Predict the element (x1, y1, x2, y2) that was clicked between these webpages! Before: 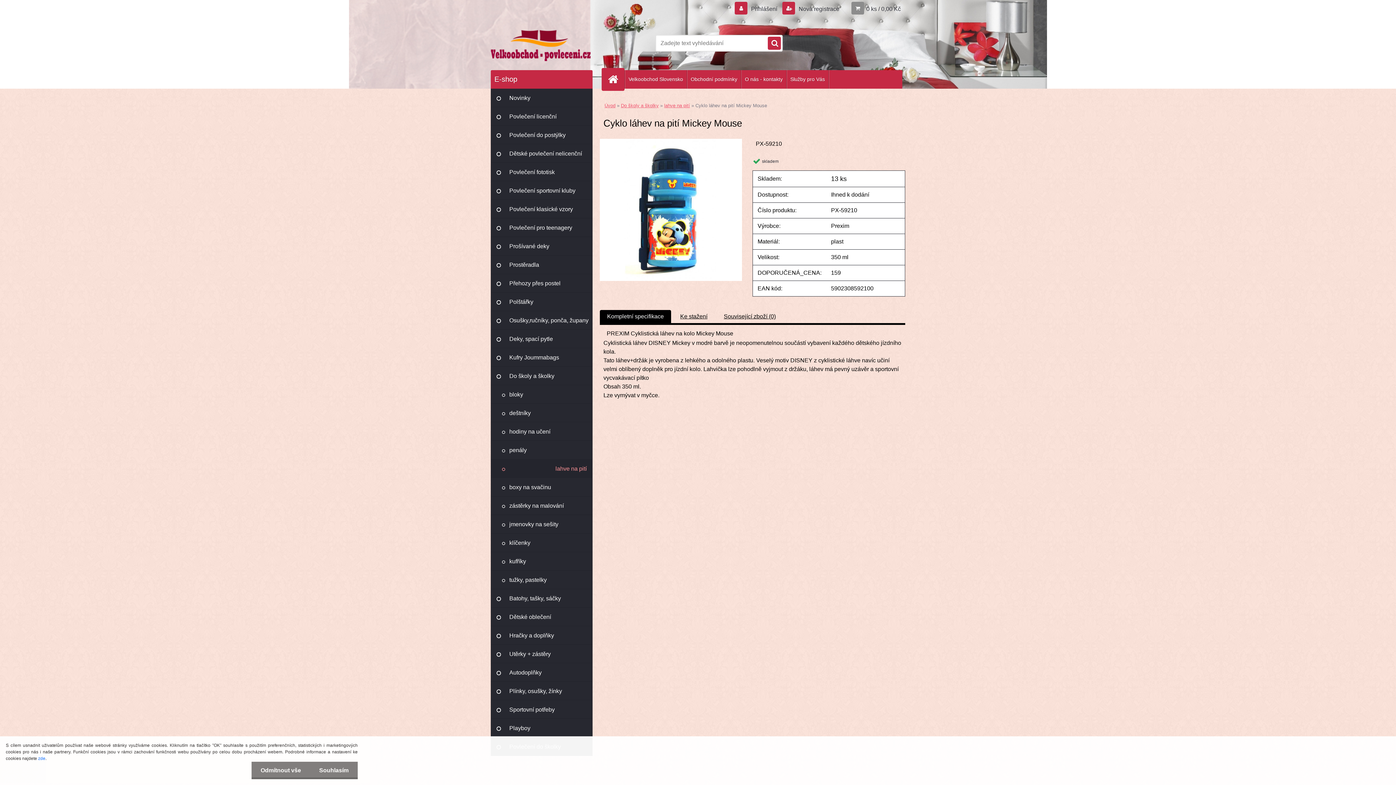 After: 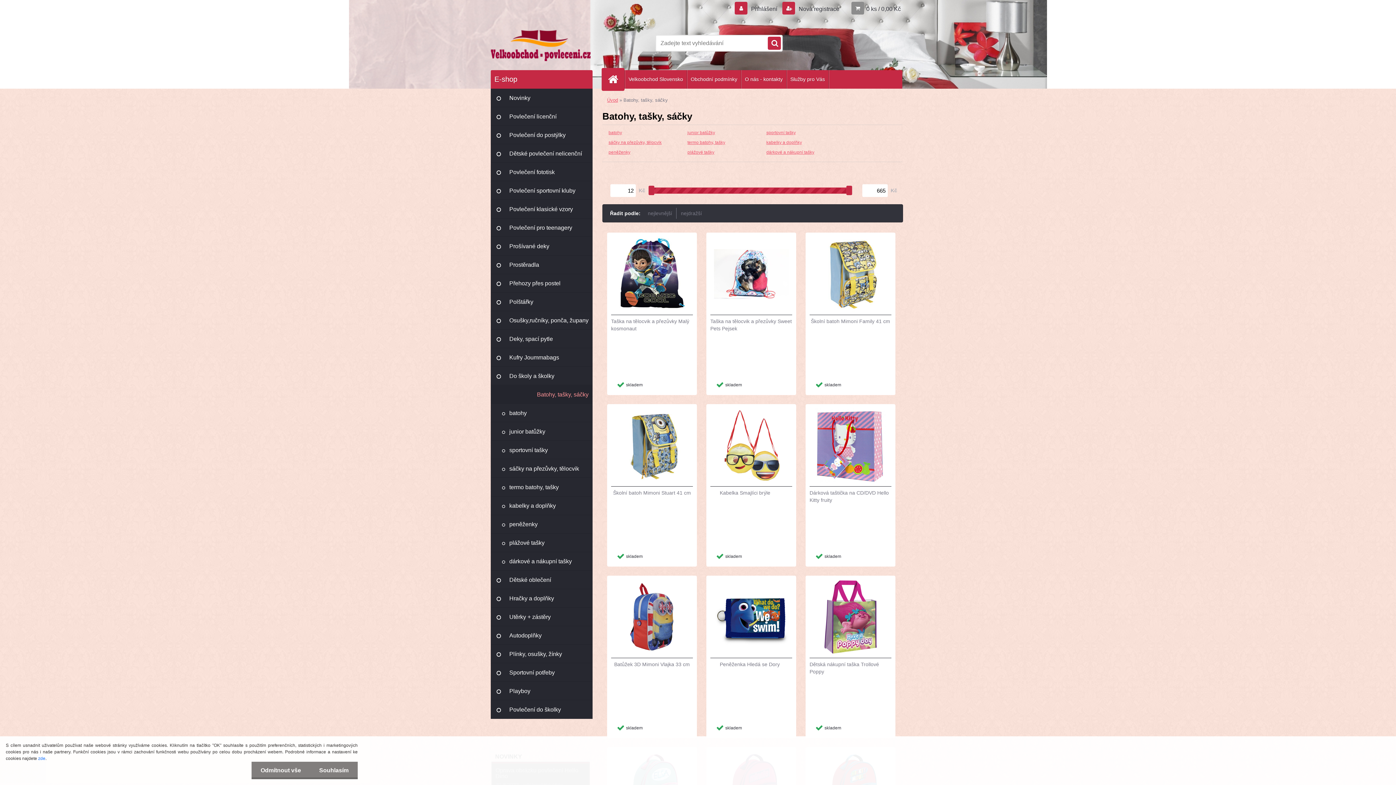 Action: bbox: (490, 589, 592, 608) label: Batohy, tašky, sáčky